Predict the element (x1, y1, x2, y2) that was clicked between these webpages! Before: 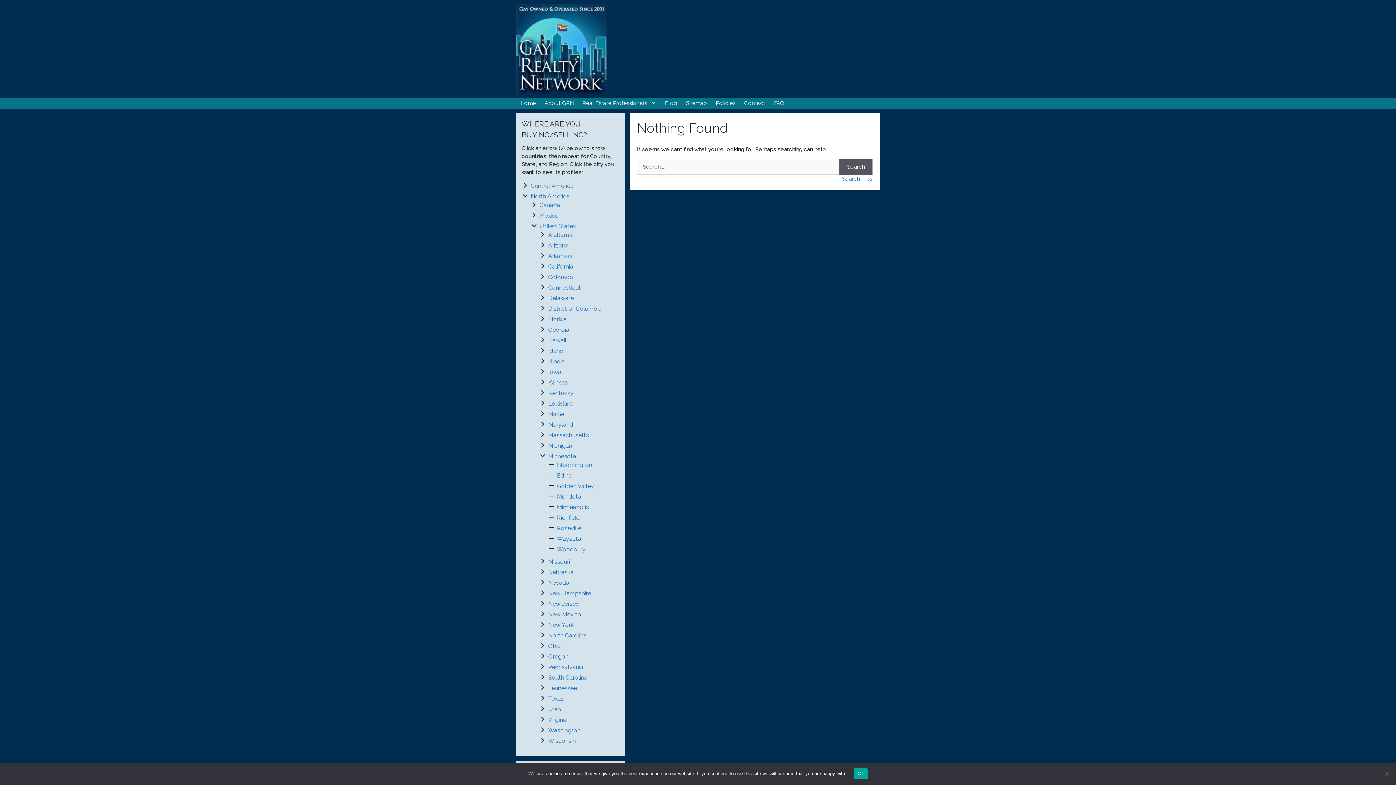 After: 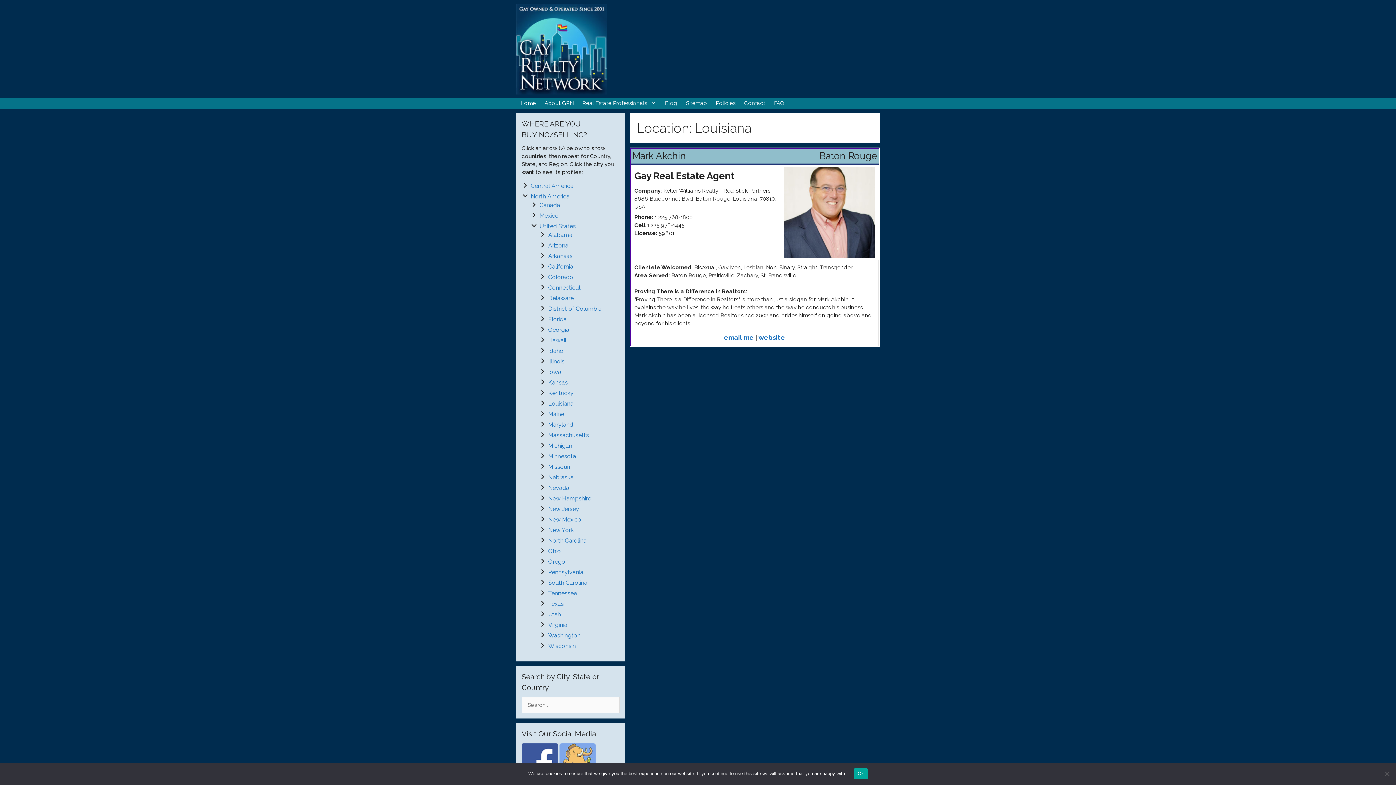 Action: label: Louisiana bbox: (548, 400, 573, 407)